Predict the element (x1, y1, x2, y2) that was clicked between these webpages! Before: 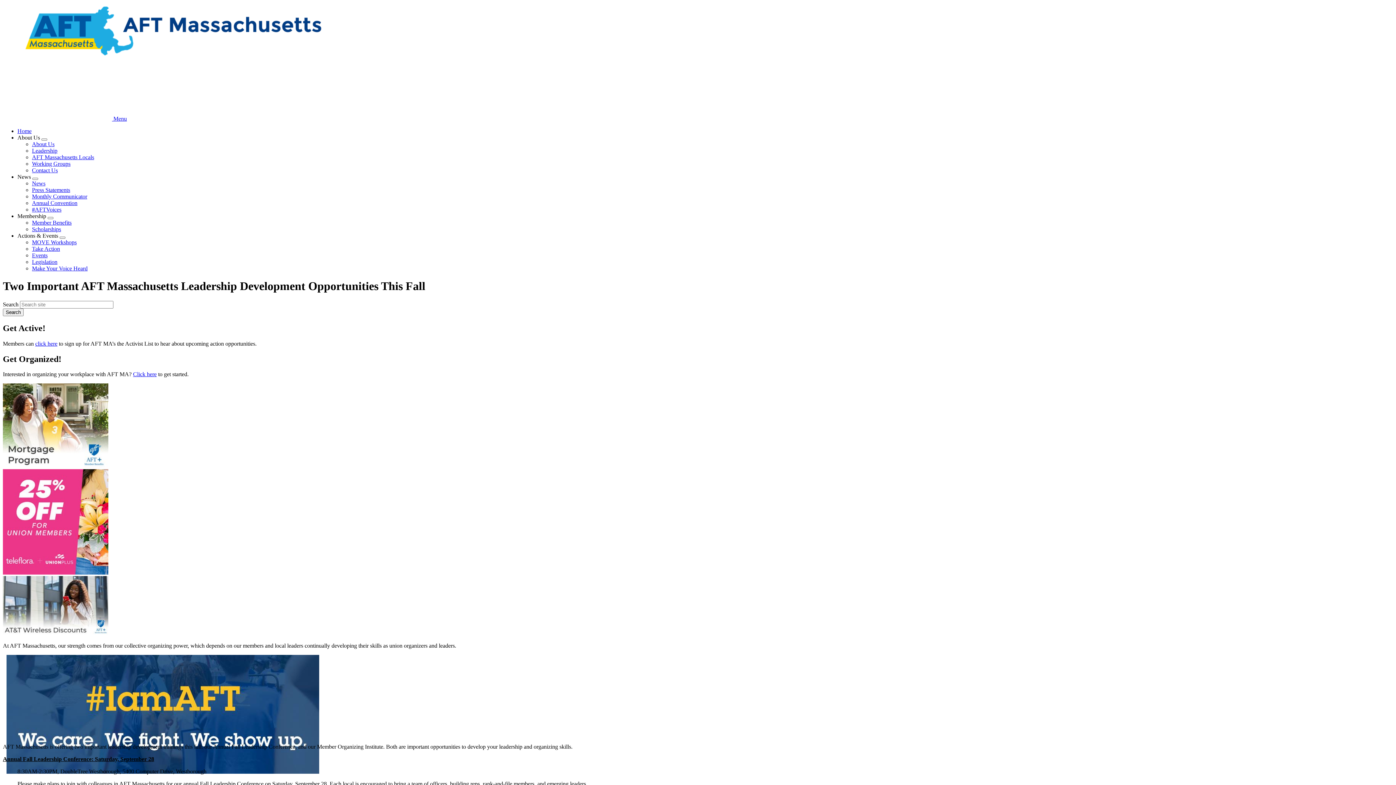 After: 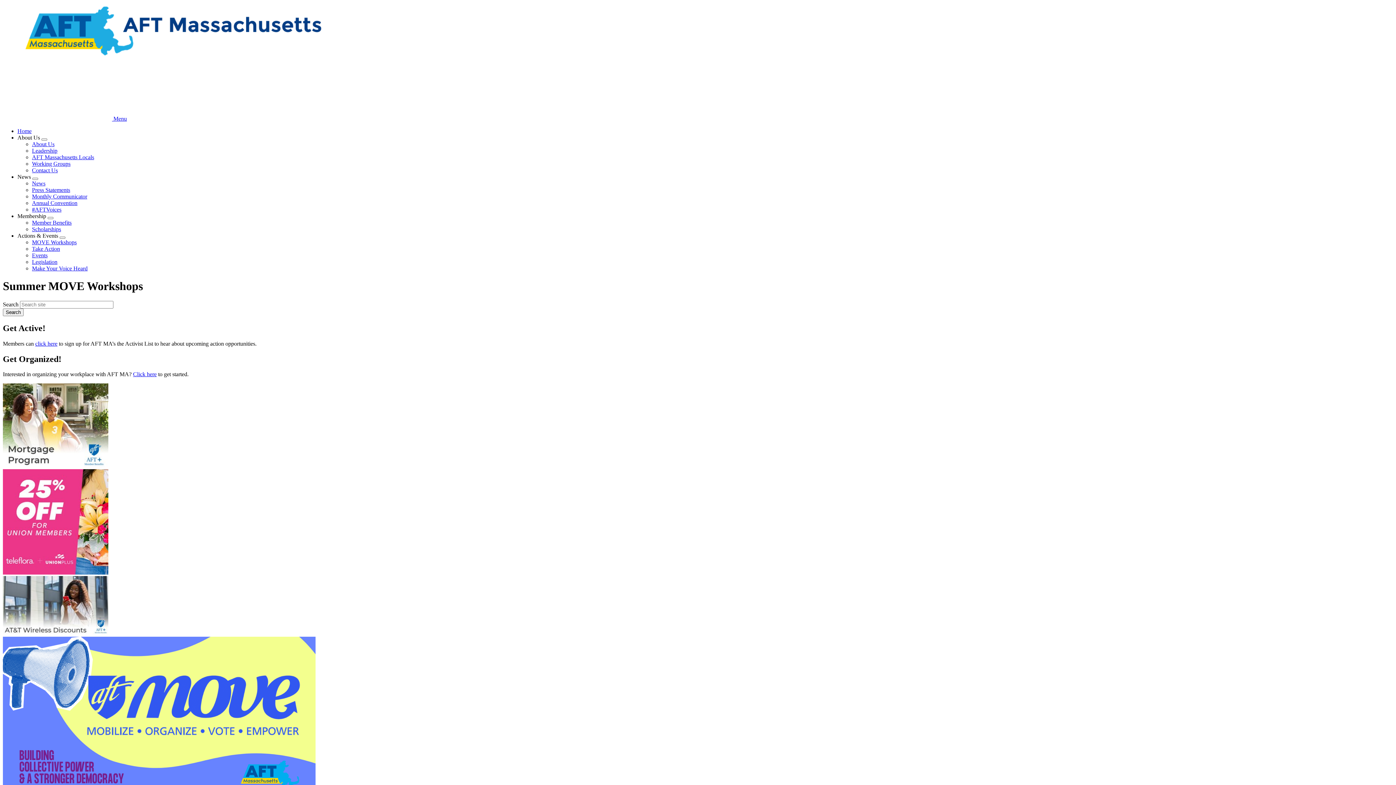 Action: bbox: (32, 239, 76, 245) label: MOVE Workshops